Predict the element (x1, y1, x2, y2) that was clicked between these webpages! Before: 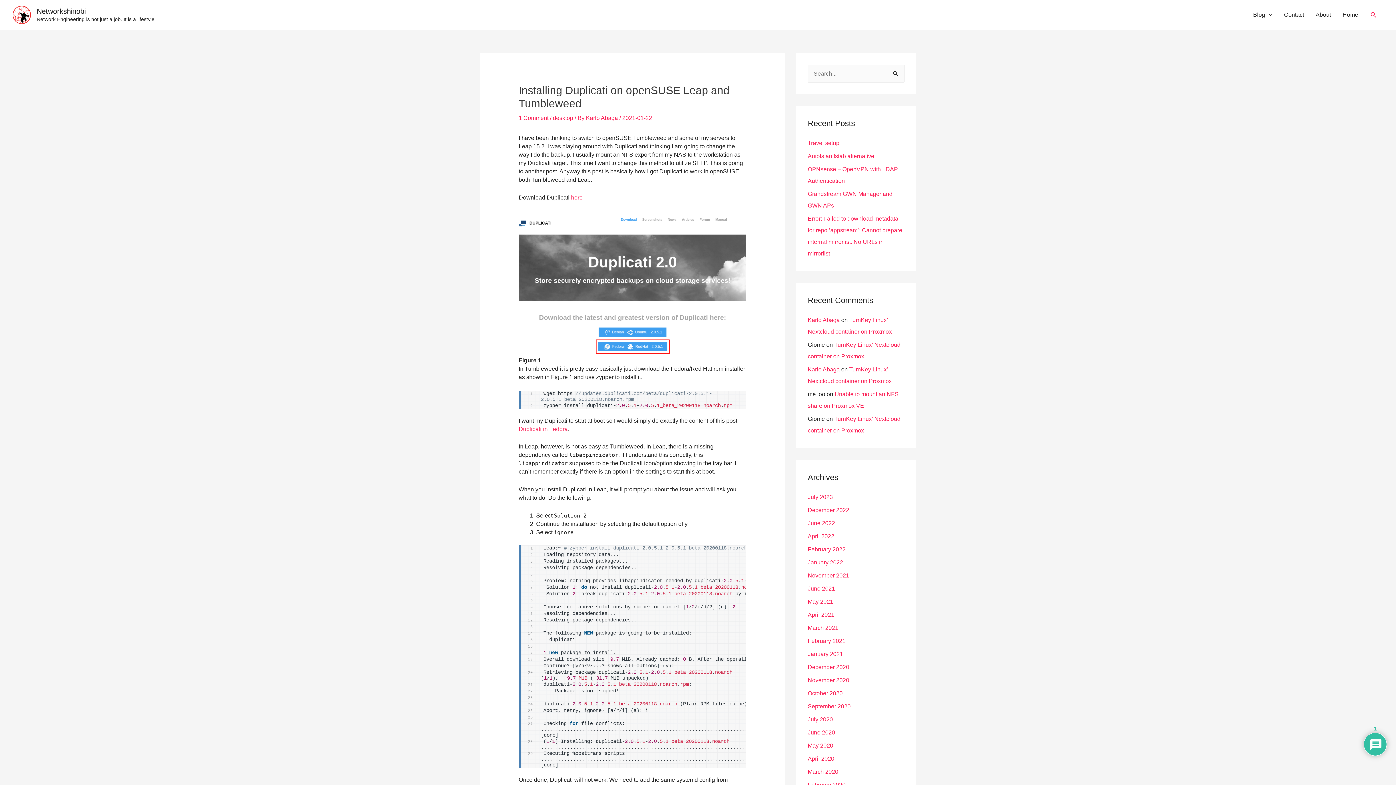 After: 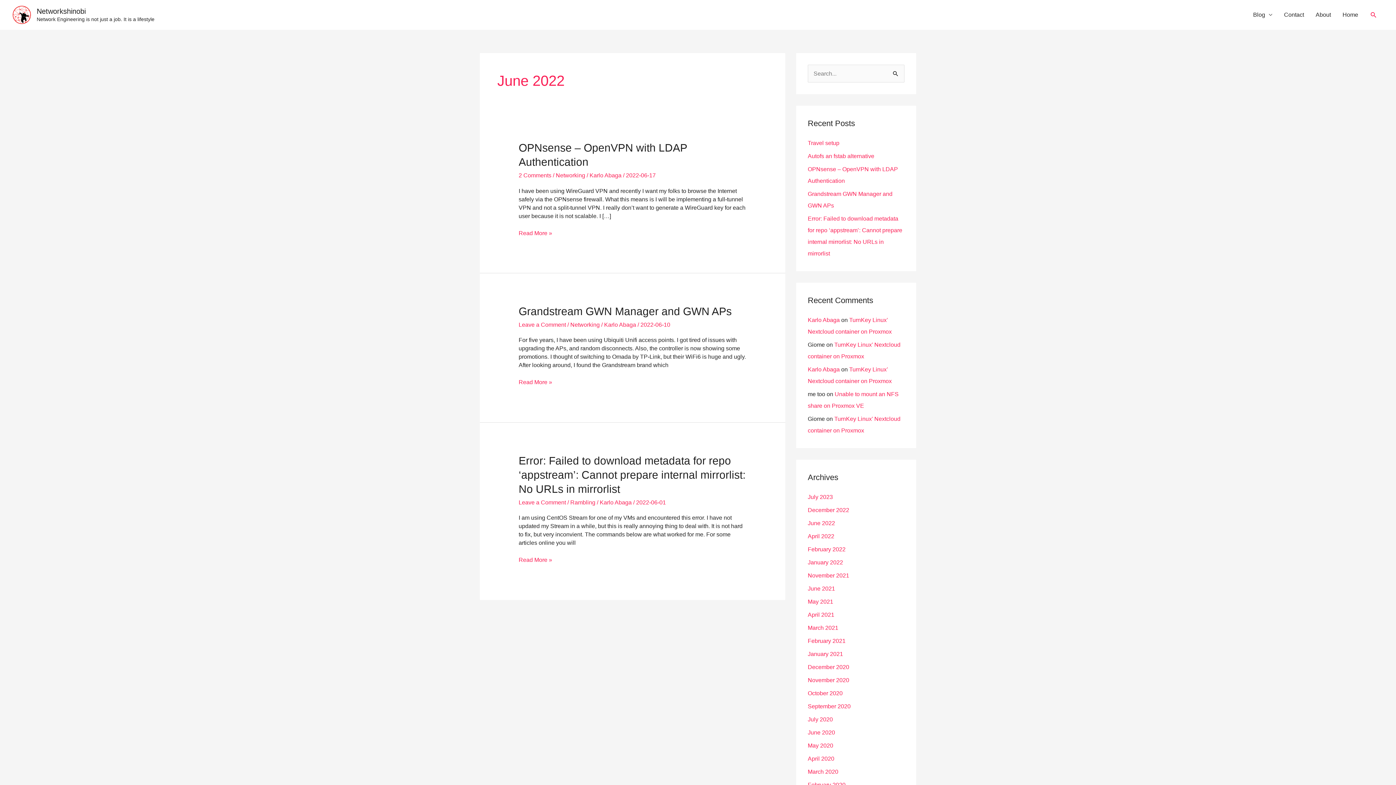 Action: bbox: (808, 520, 835, 526) label: June 2022